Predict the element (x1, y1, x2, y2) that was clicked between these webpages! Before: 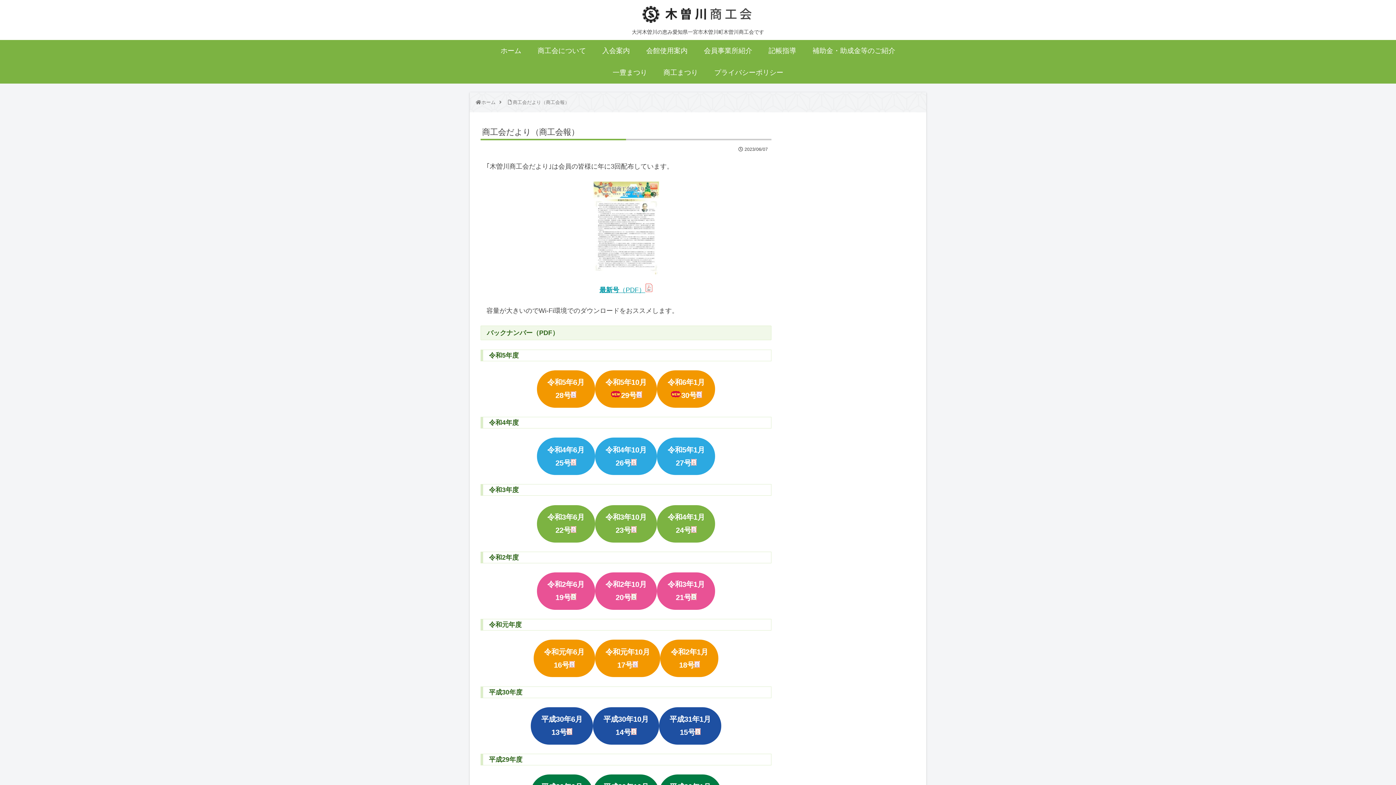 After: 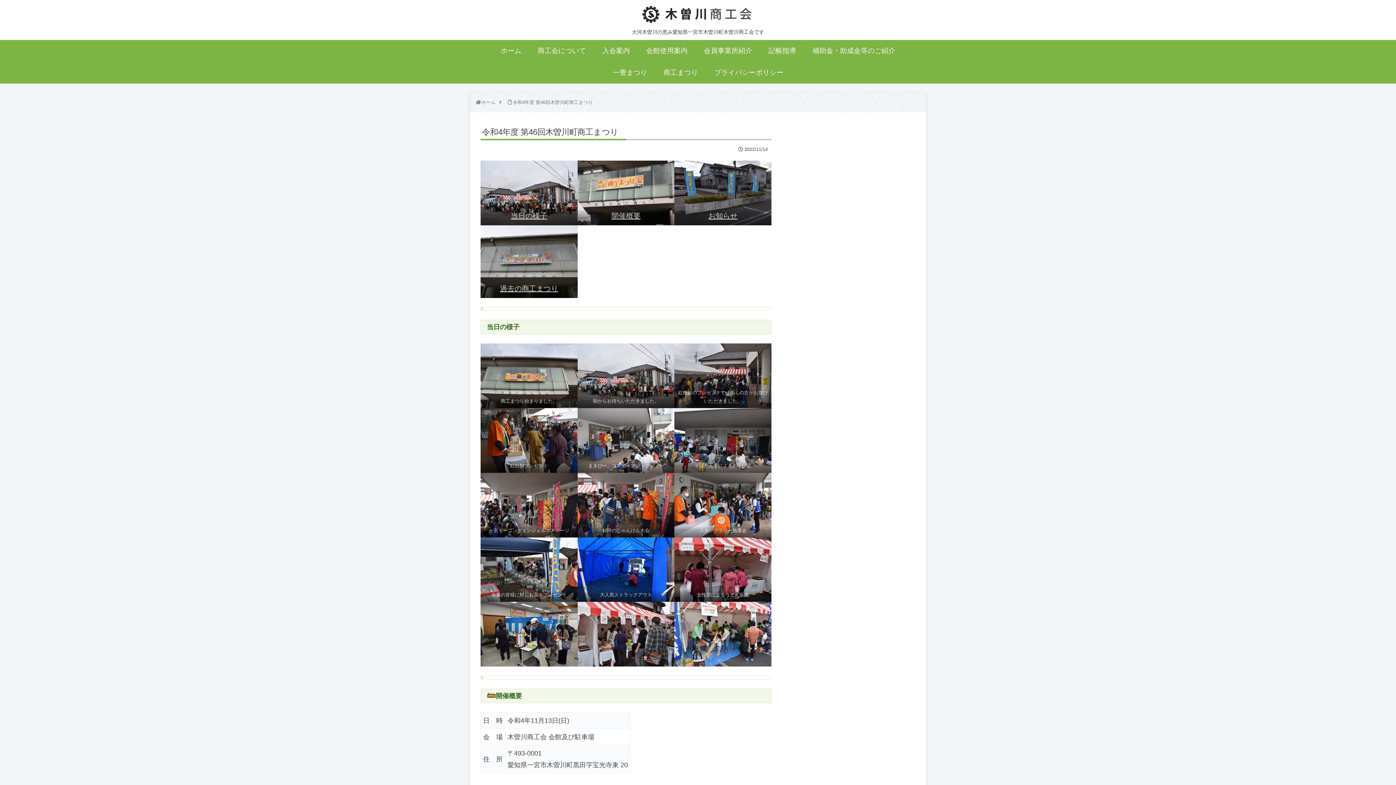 Action: label: 商工まつり bbox: (655, 61, 706, 83)